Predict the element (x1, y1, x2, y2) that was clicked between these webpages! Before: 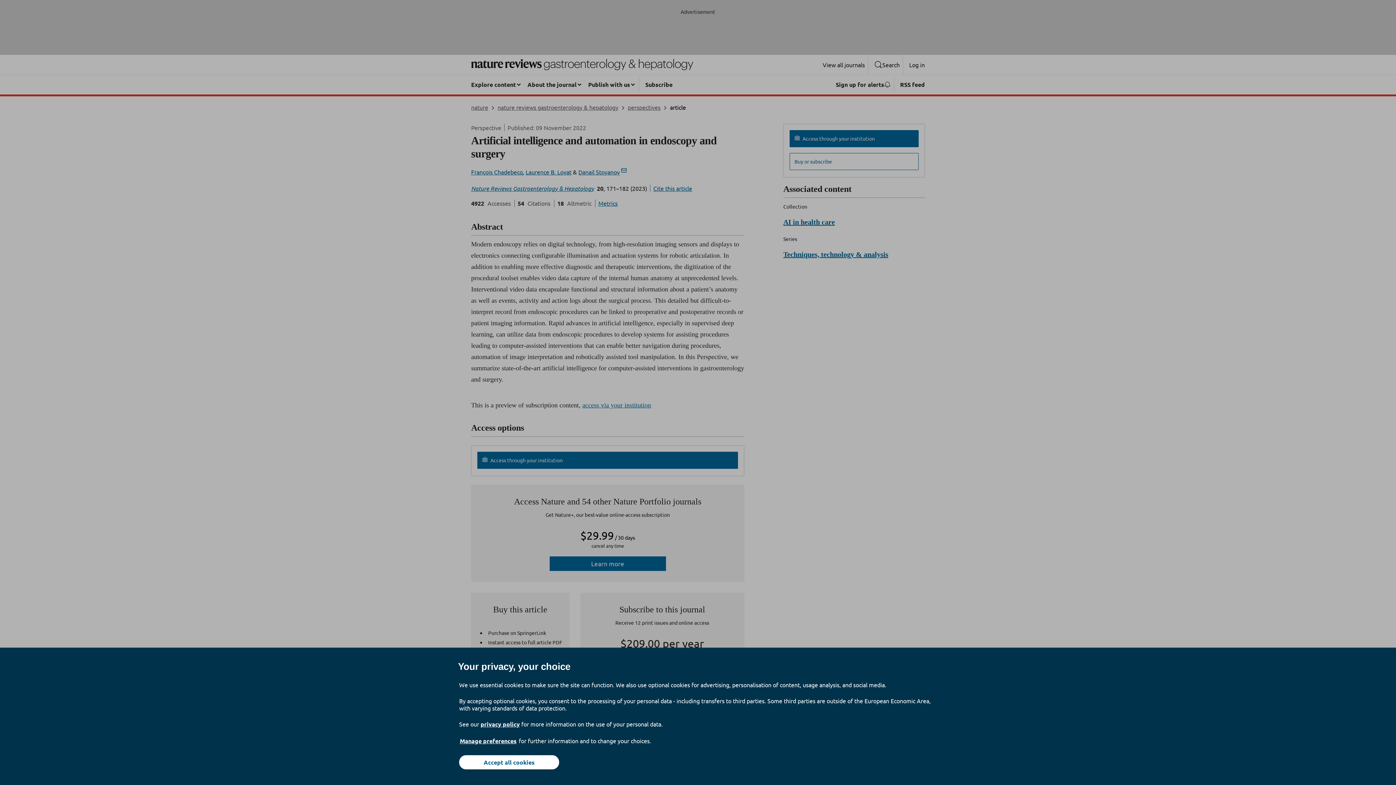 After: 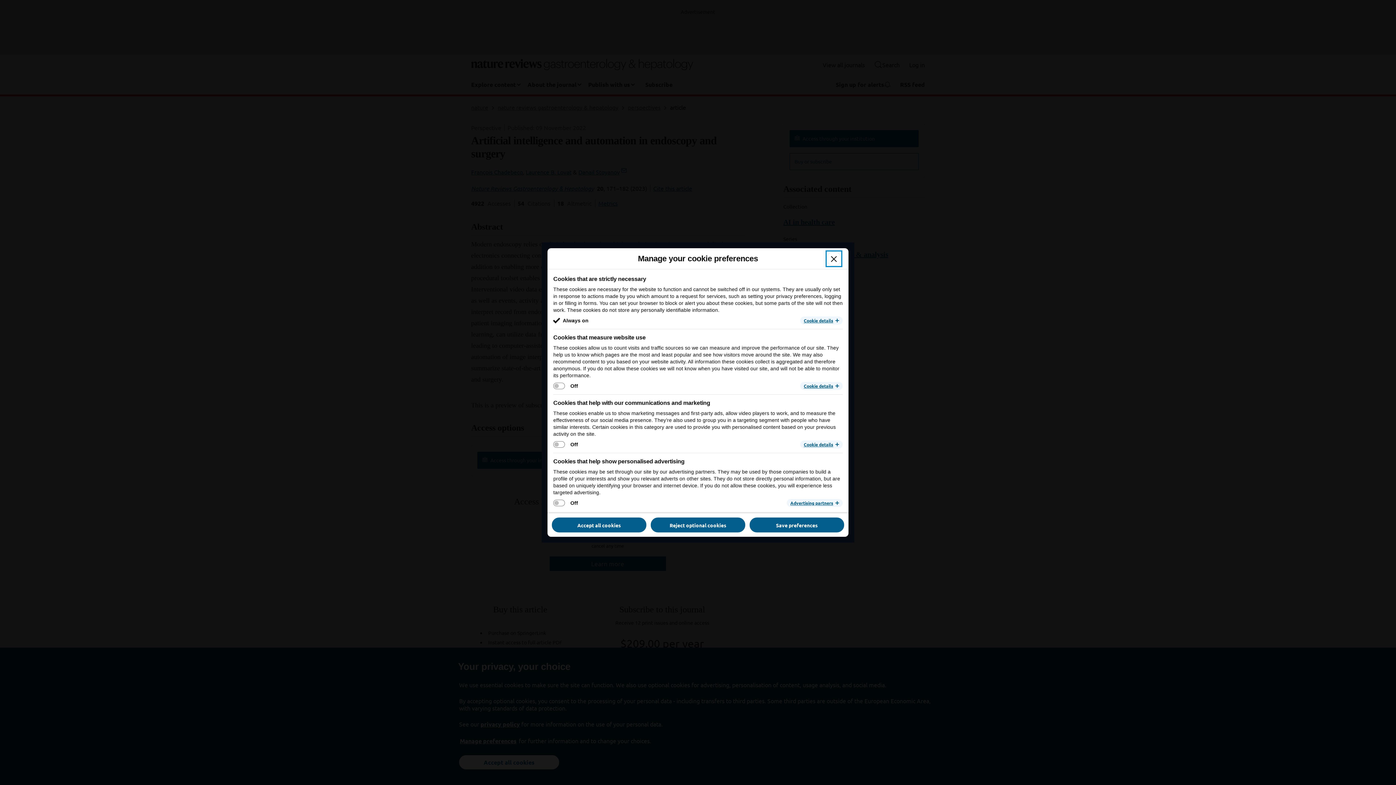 Action: bbox: (459, 737, 517, 745) label: Manage preferences